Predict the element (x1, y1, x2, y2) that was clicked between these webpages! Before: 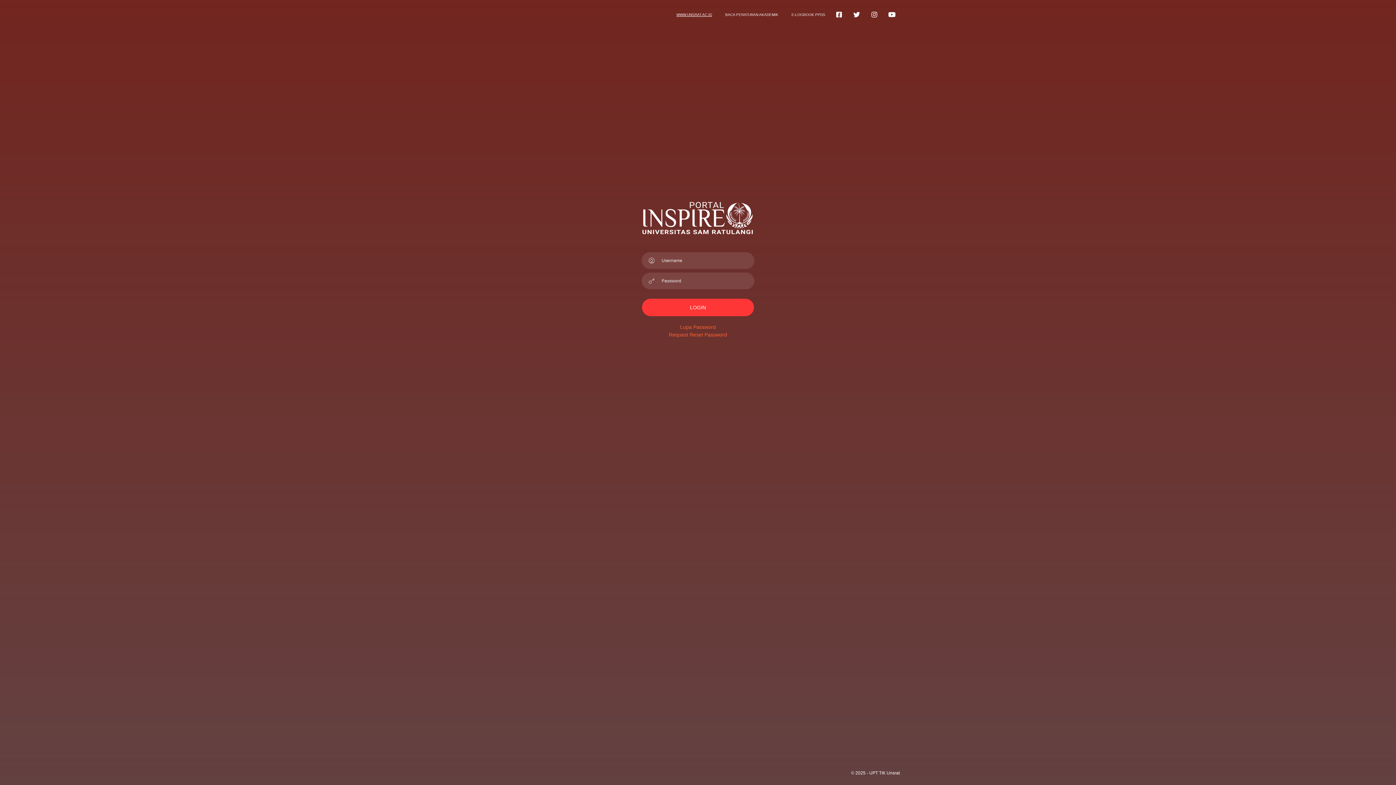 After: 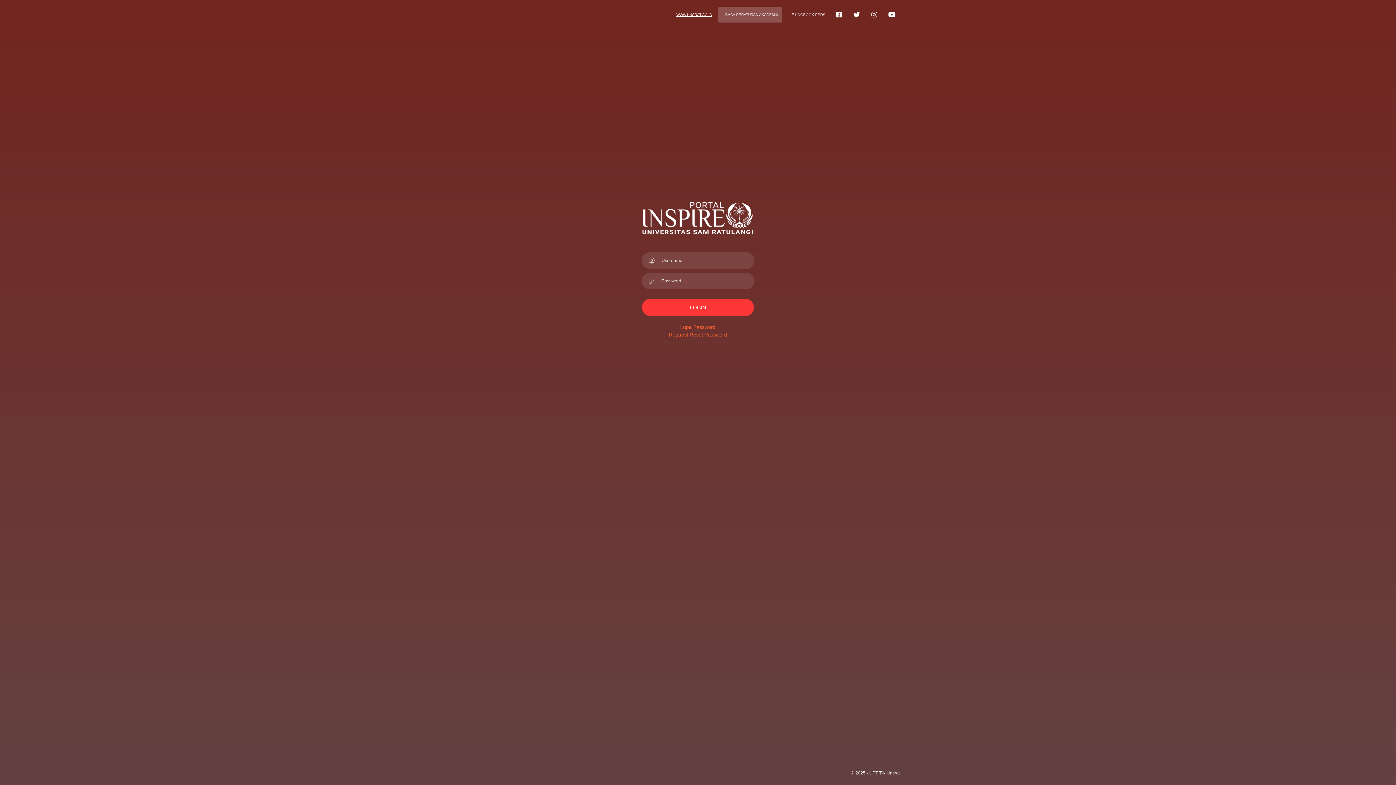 Action: bbox: (718, 7, 782, 22) label:    

BACA PERATURAN AKADEMIK